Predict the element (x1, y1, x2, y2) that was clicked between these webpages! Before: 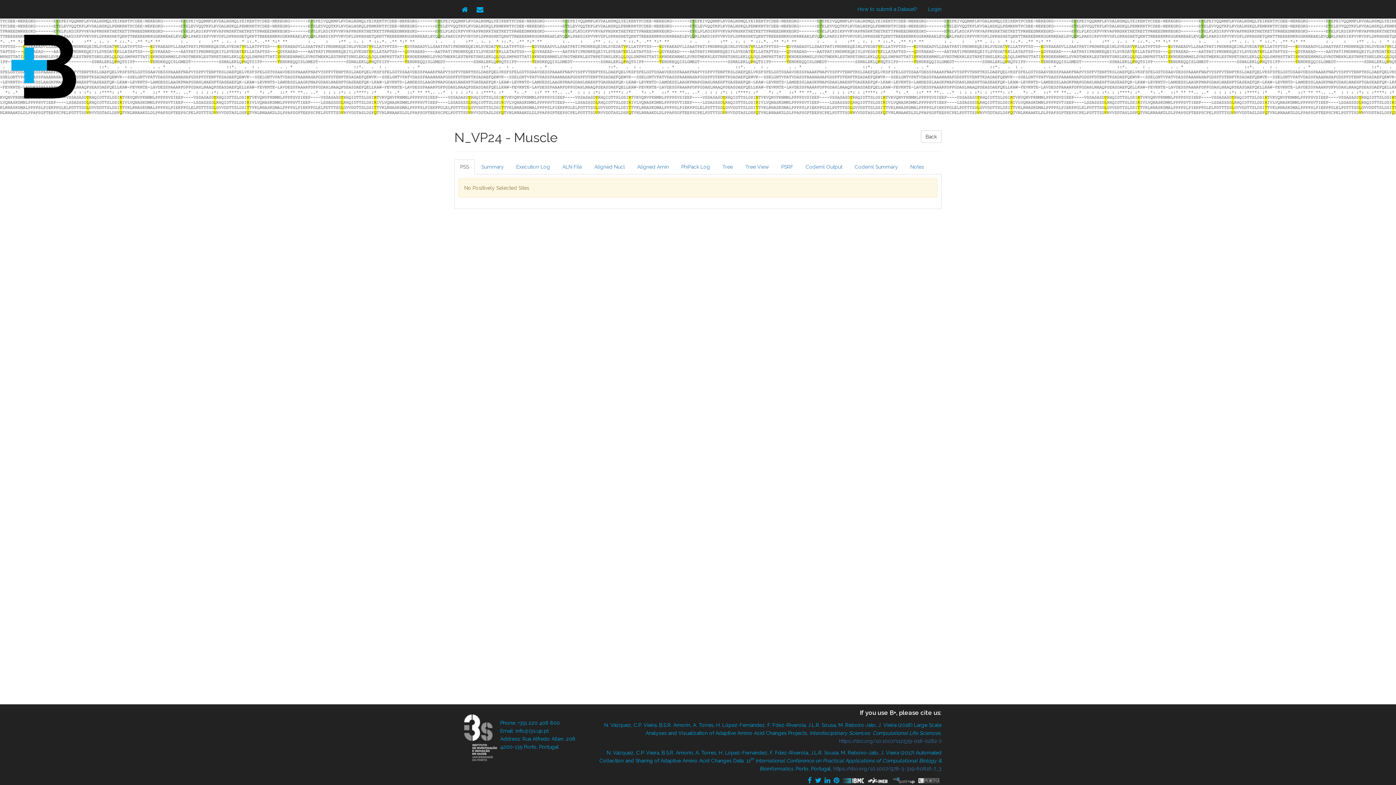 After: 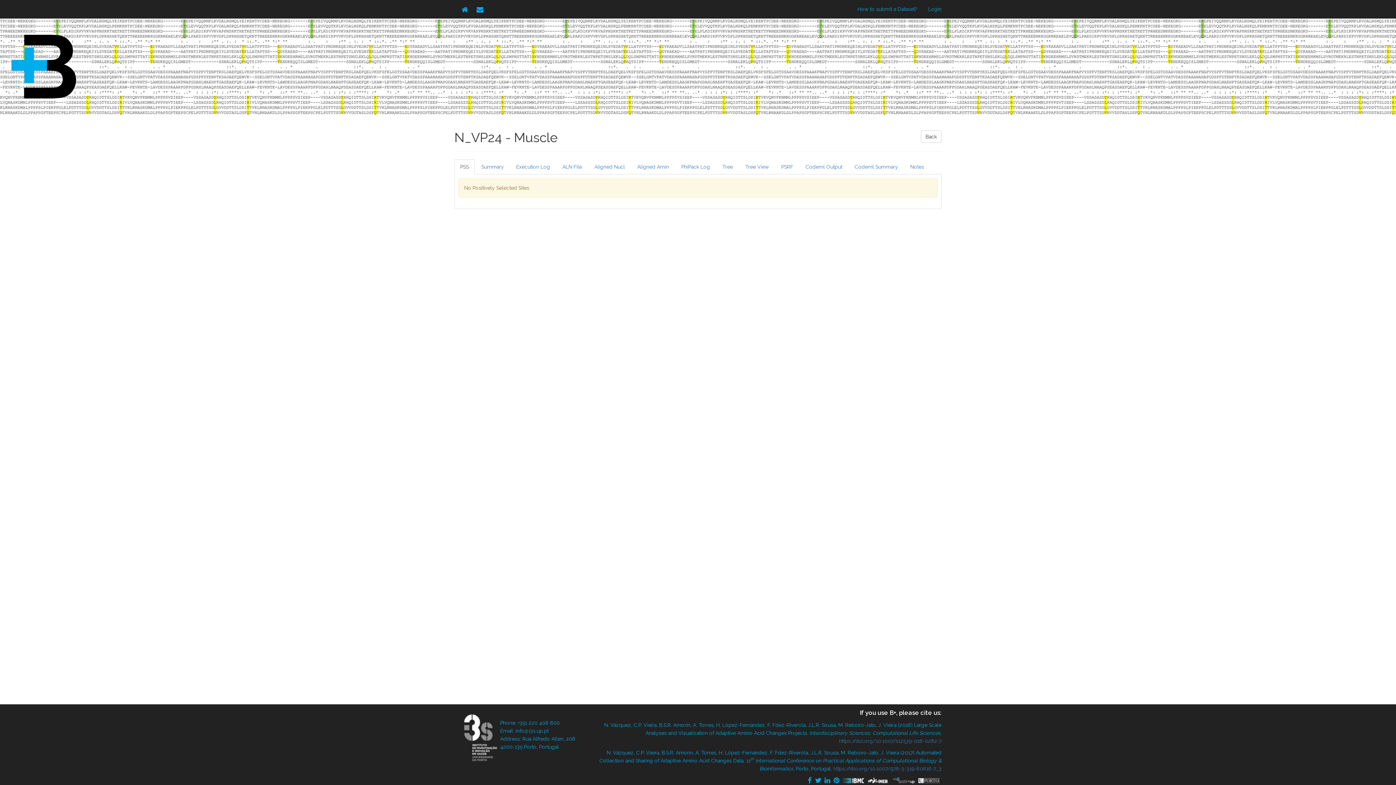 Action: bbox: (918, 777, 940, 783)